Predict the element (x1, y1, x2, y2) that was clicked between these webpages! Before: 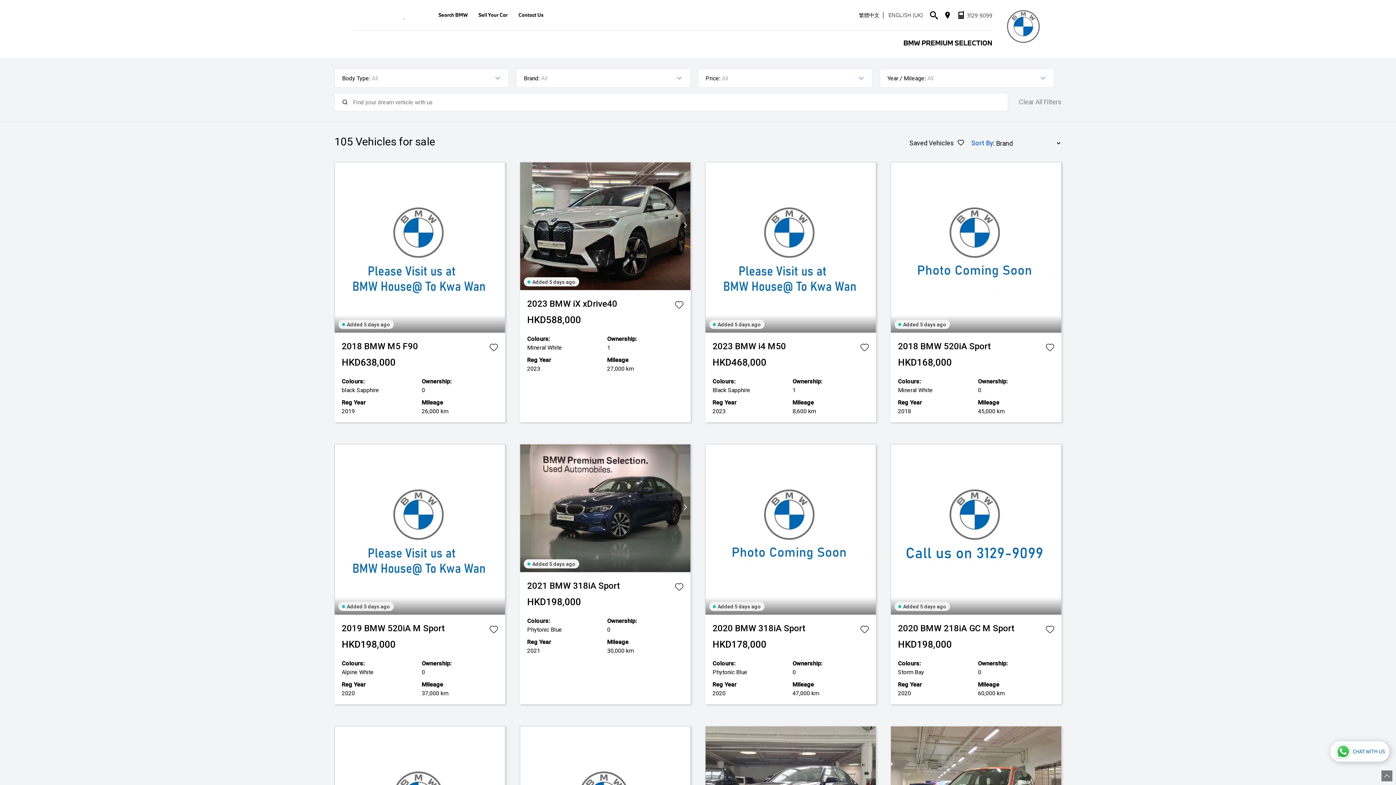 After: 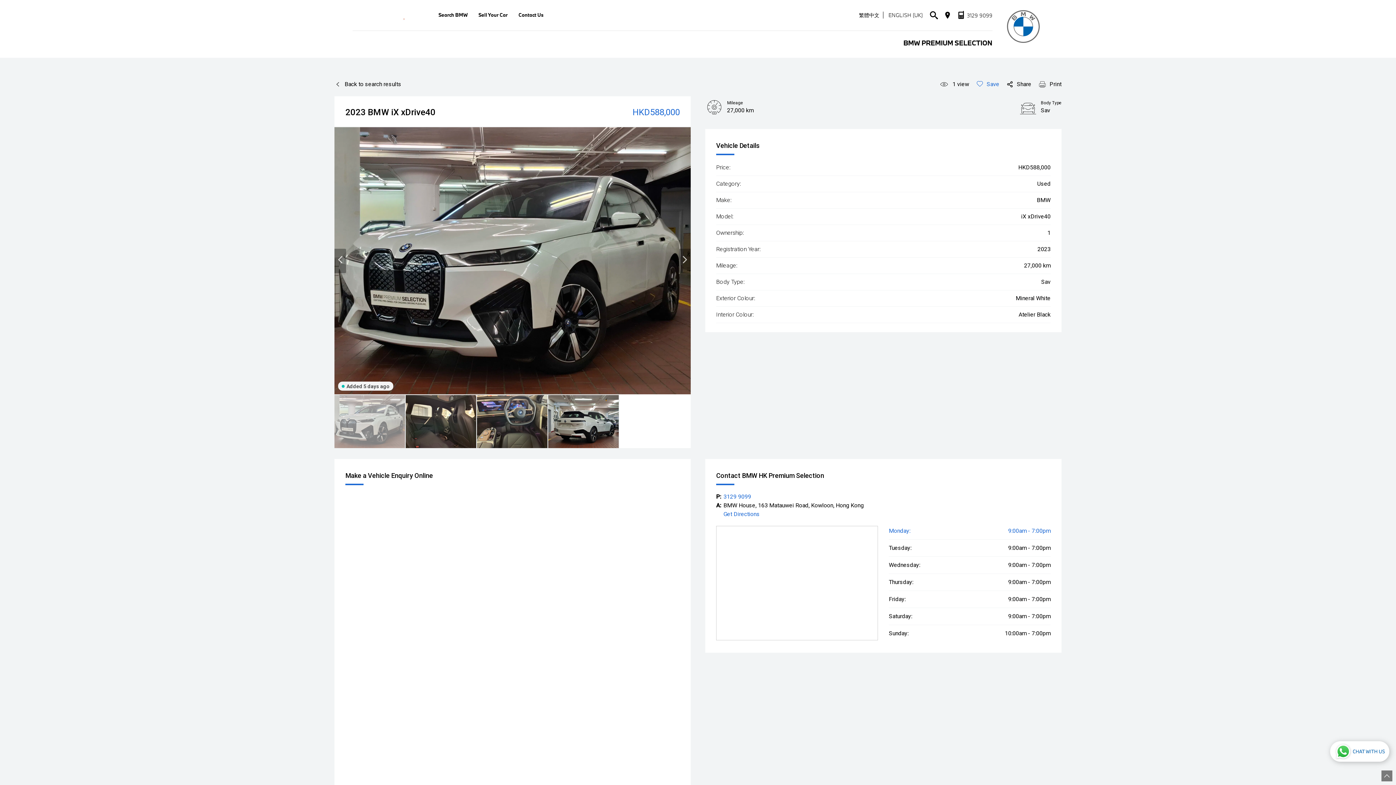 Action: bbox: (520, 334, 690, 379) label: Colours:
Mineral White
Ownership:
1
Reg Year
2023
Mileage
27,000 km